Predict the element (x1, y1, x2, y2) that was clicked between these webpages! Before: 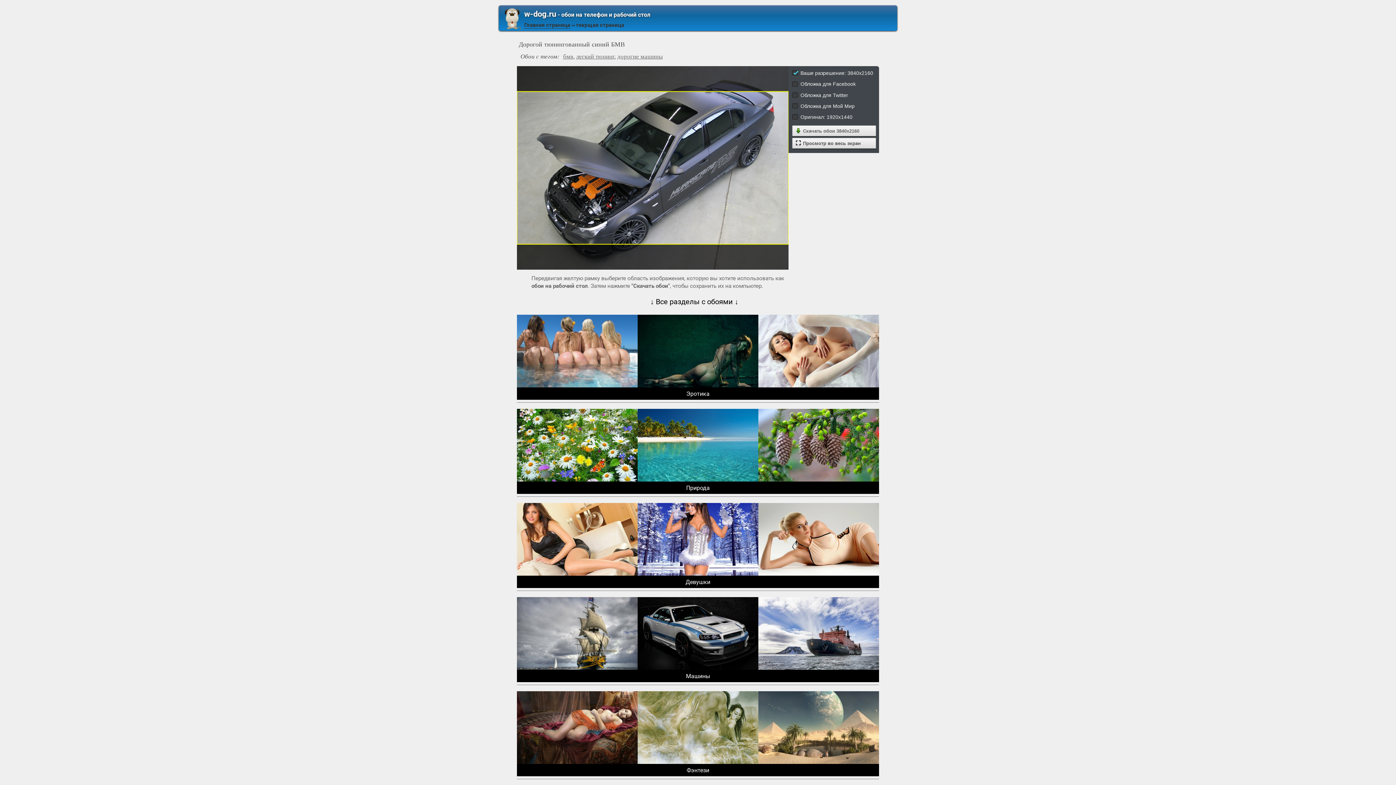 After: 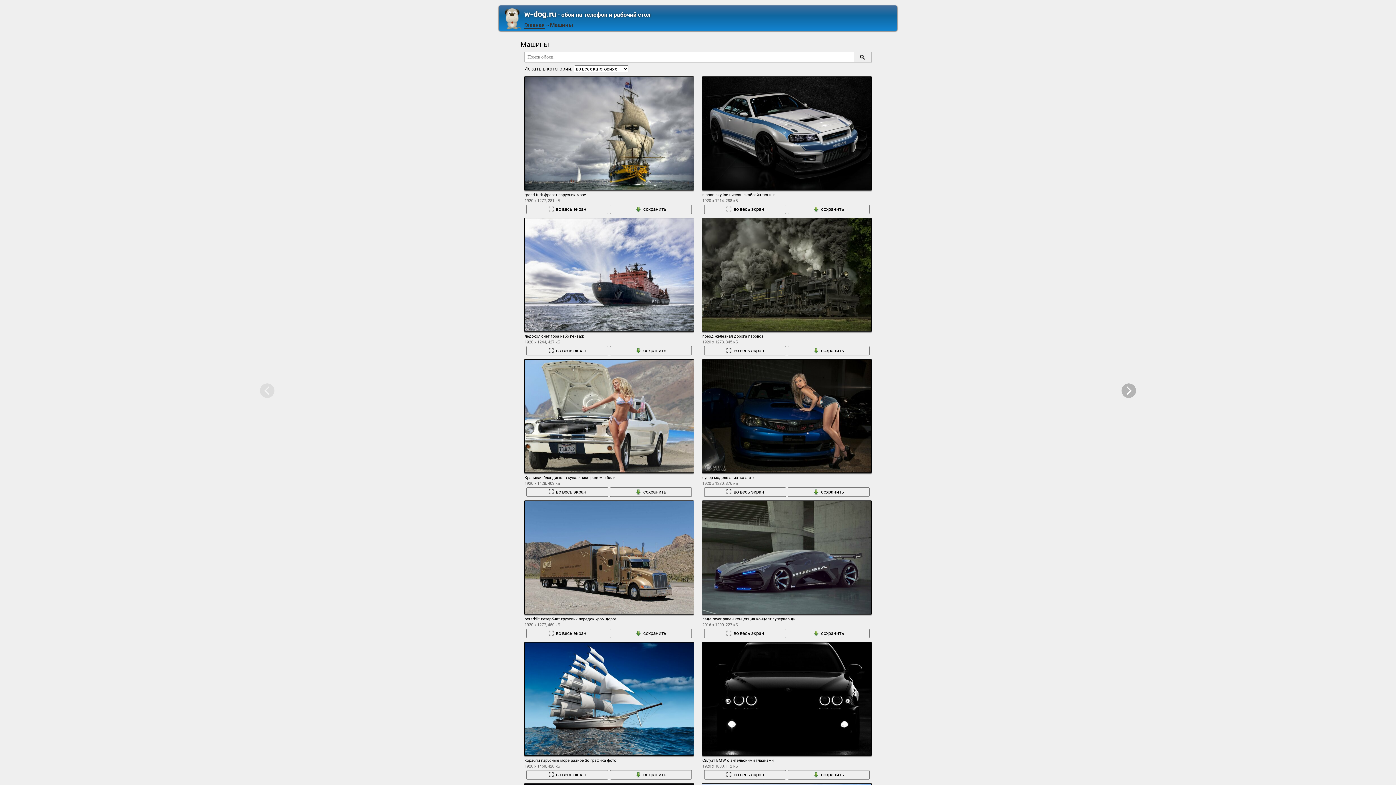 Action: bbox: (517, 595, 879, 685) label: Машины